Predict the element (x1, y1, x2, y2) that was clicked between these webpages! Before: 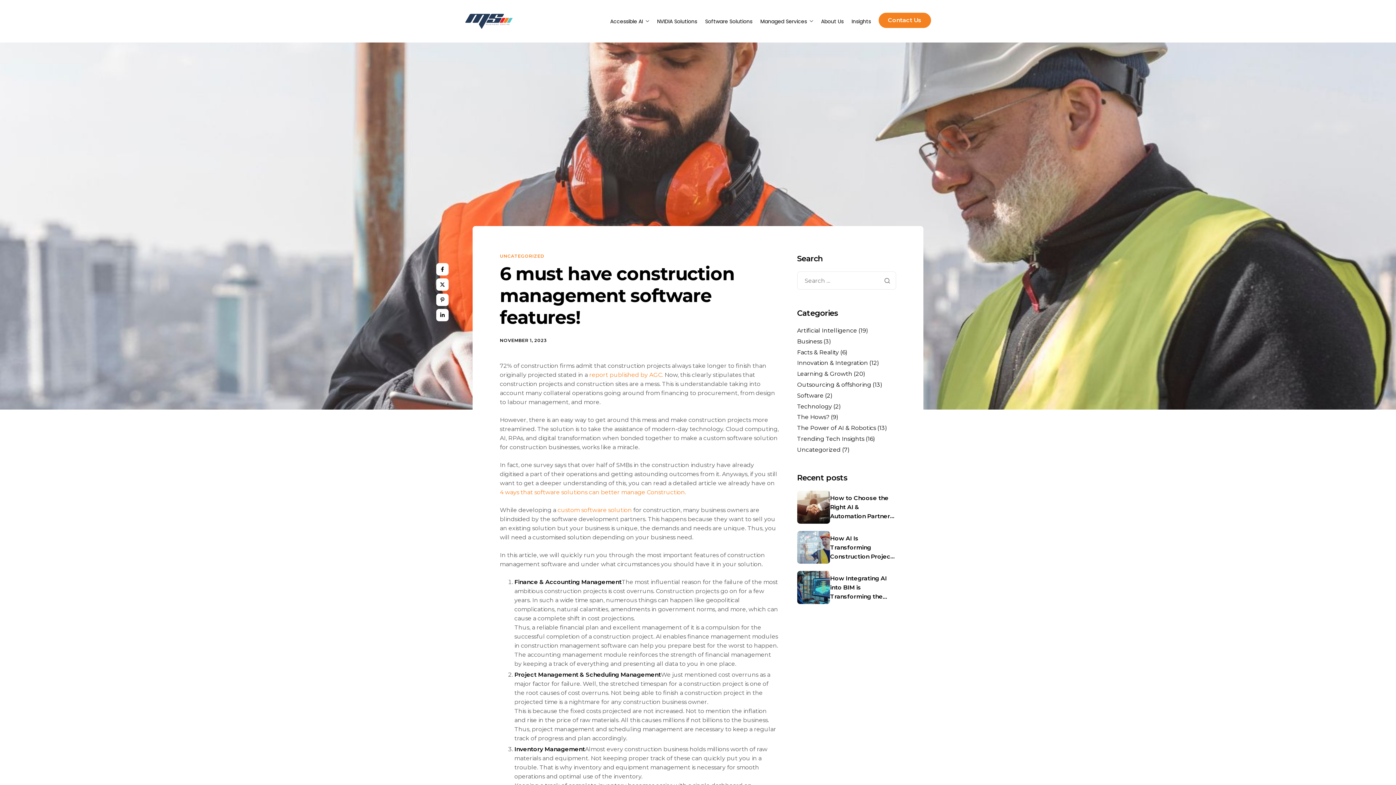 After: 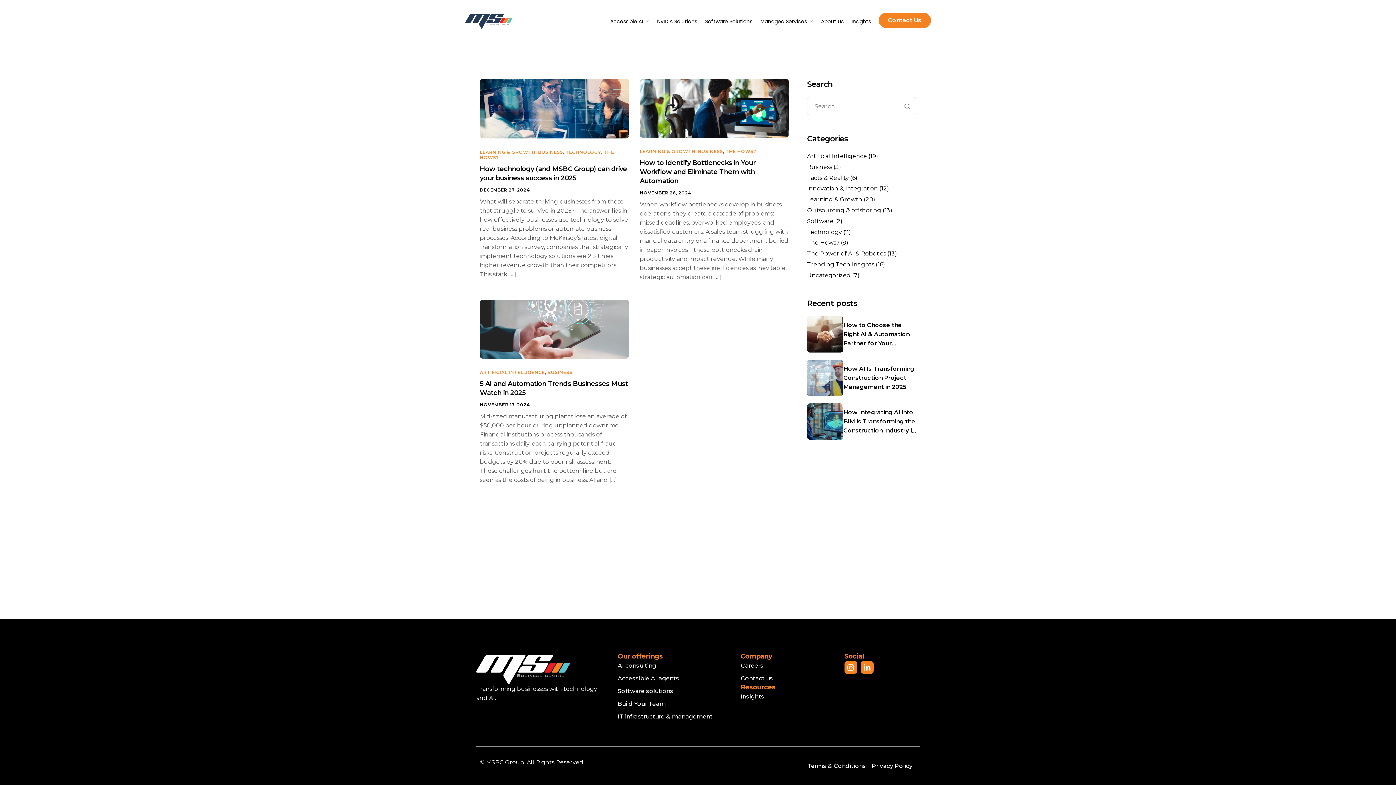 Action: bbox: (797, 338, 822, 345) label: Business